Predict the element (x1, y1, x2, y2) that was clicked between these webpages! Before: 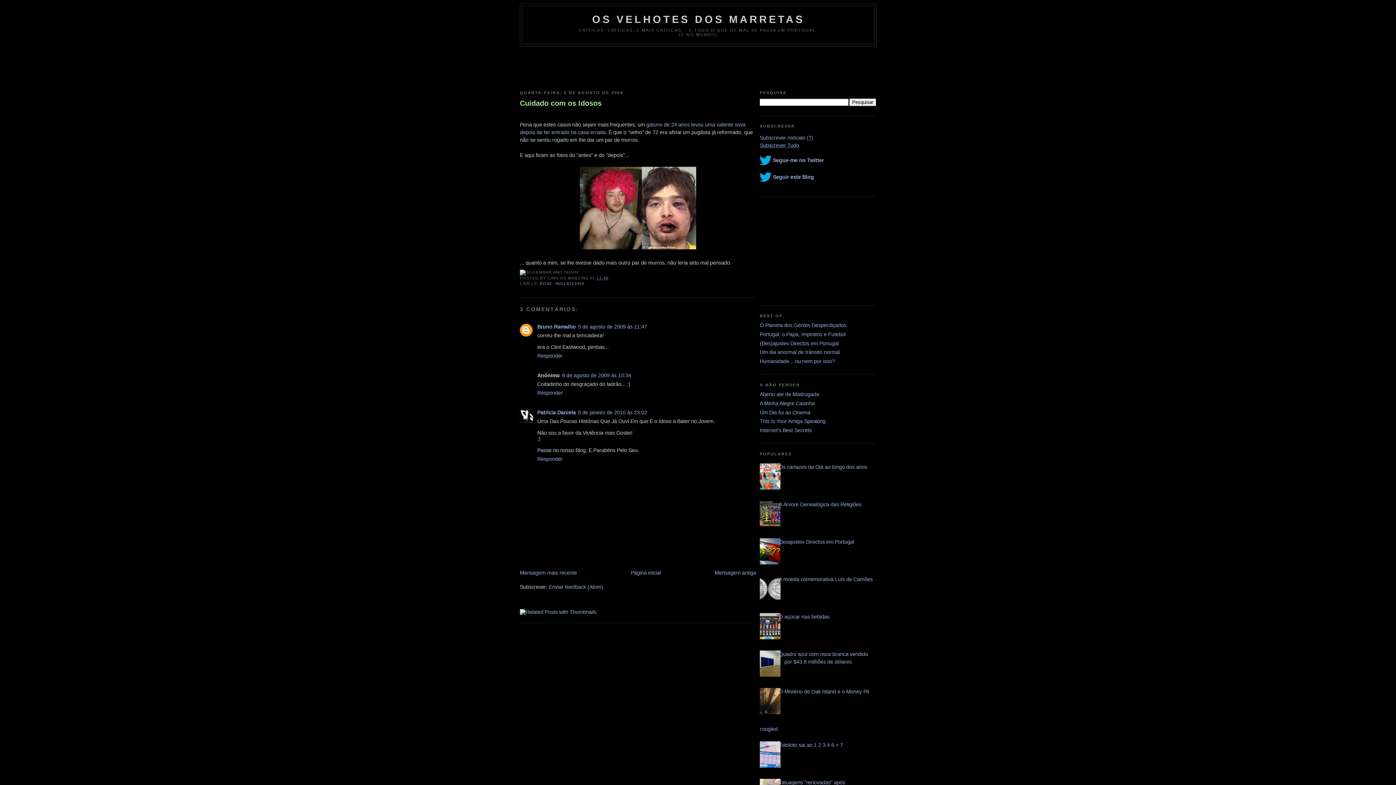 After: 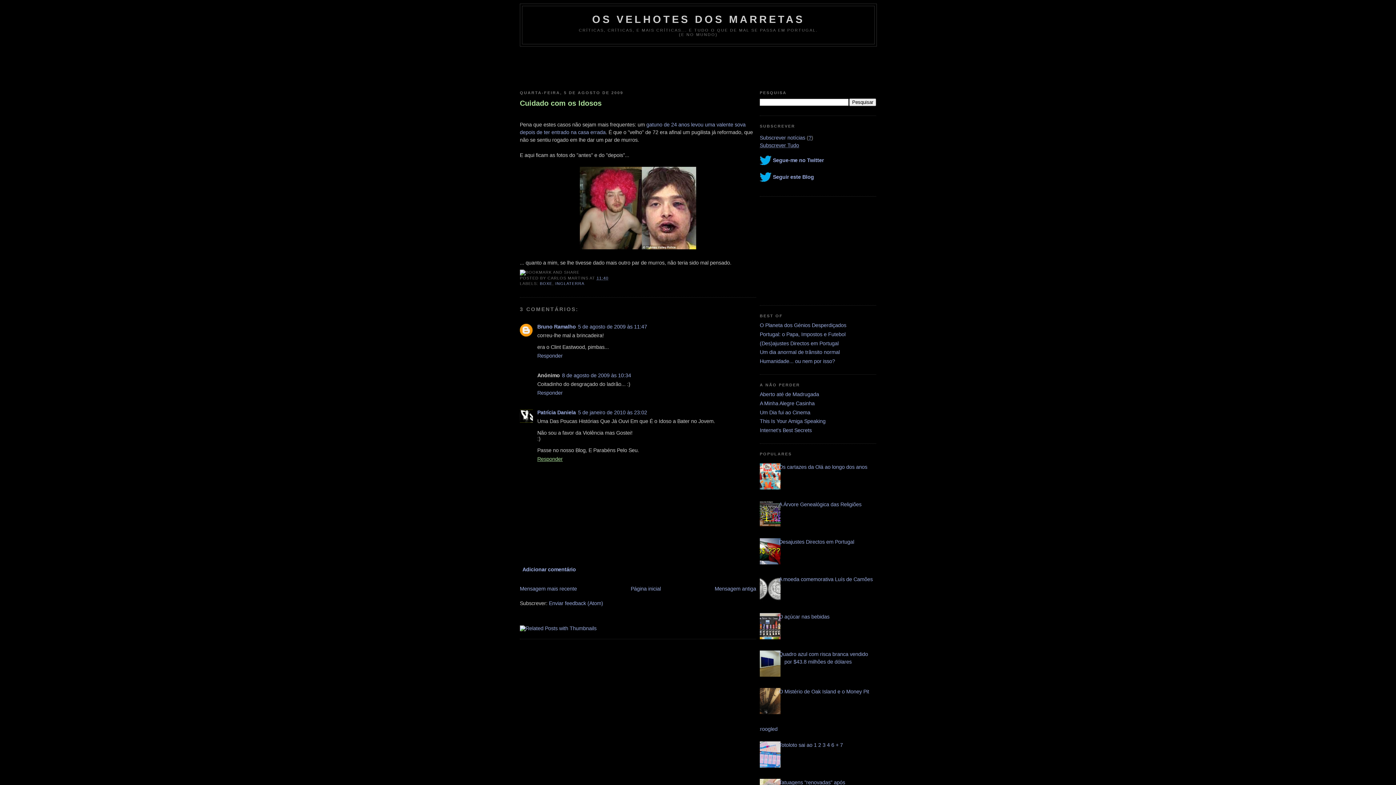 Action: bbox: (537, 454, 564, 462) label: Responder